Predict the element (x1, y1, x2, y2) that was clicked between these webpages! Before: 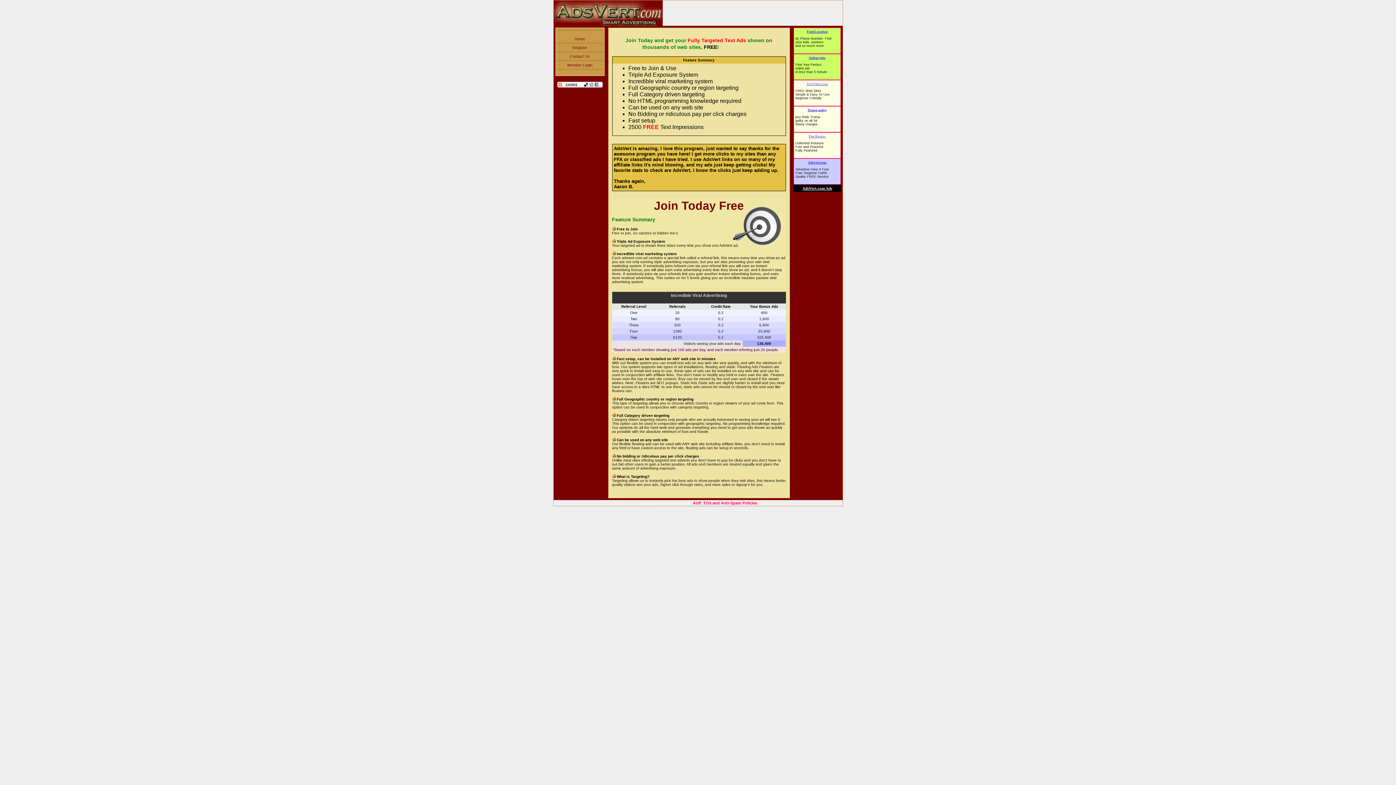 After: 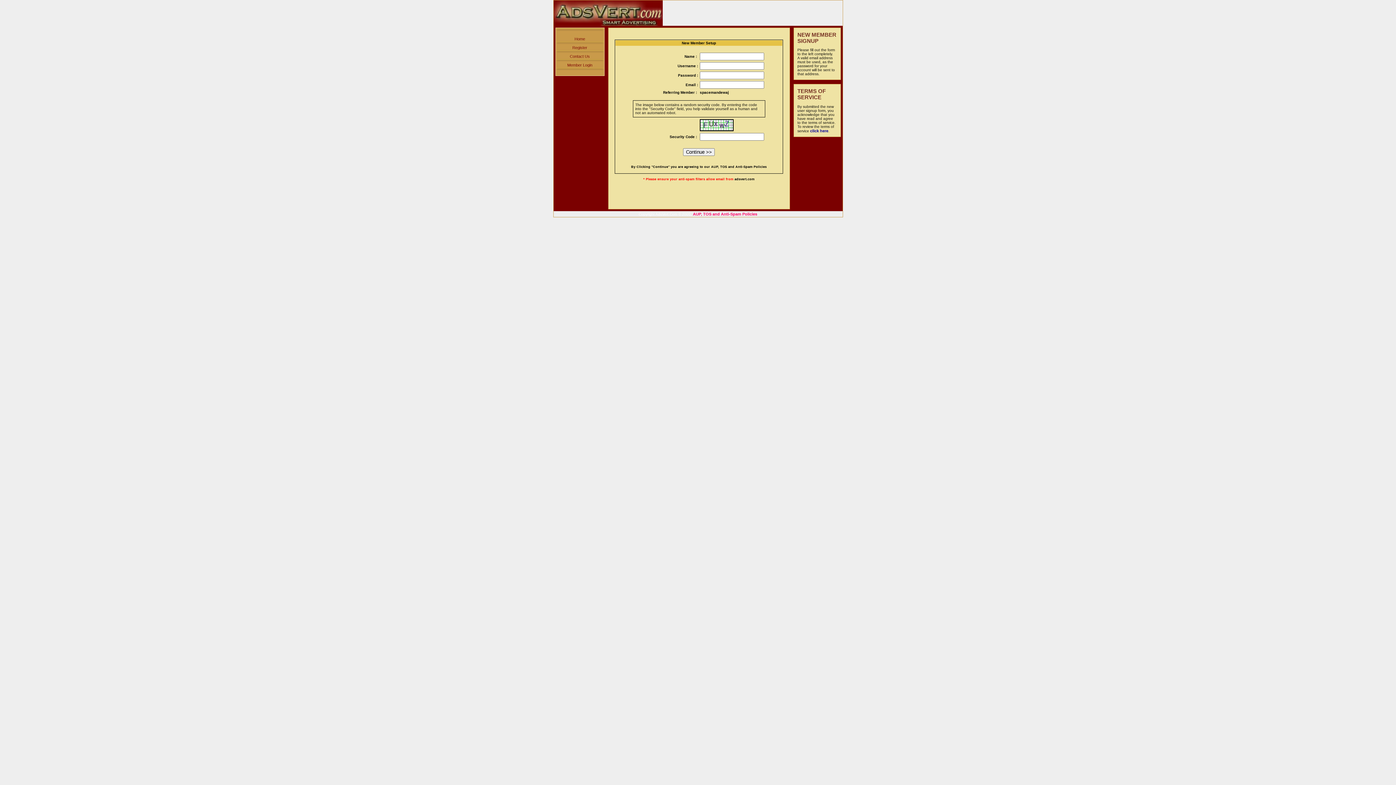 Action: label: Join Today Free bbox: (654, 199, 744, 212)